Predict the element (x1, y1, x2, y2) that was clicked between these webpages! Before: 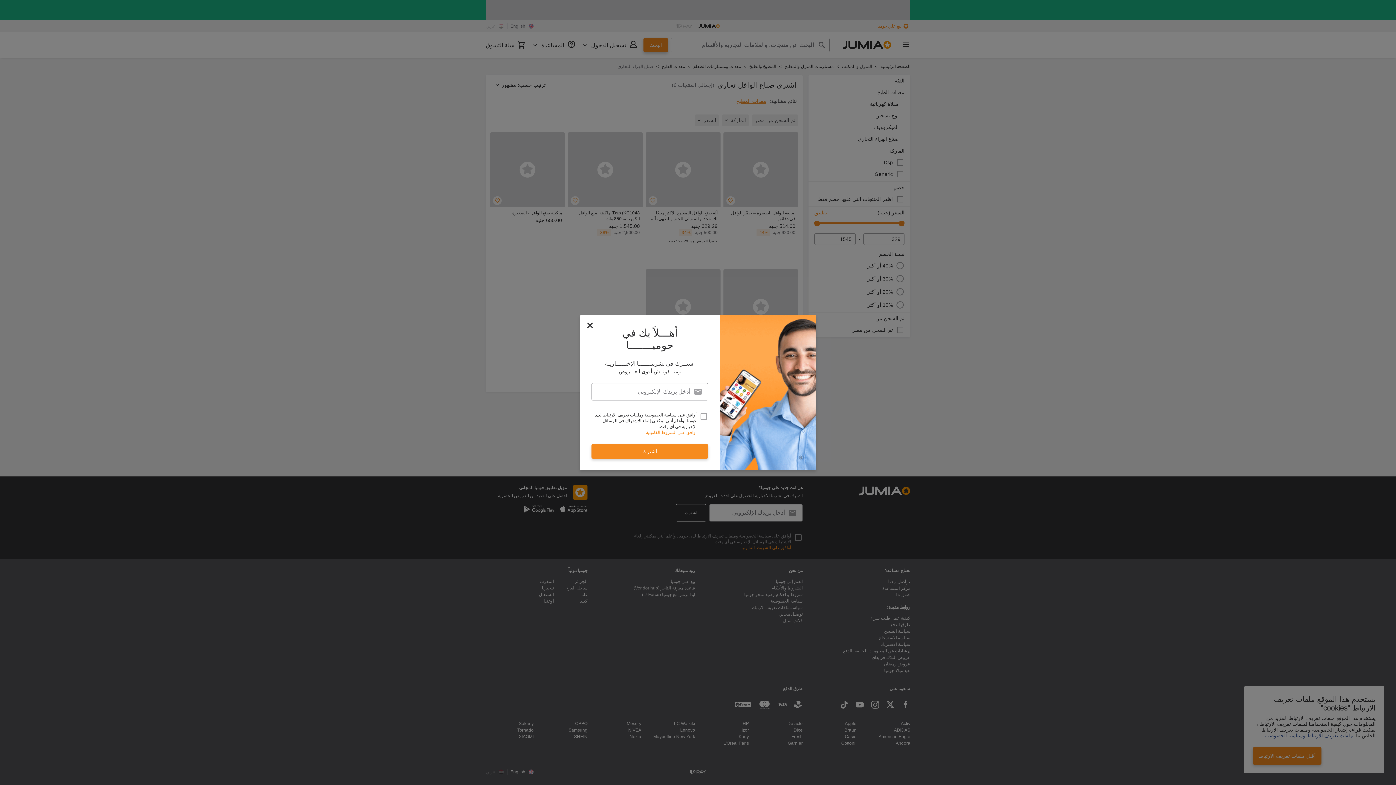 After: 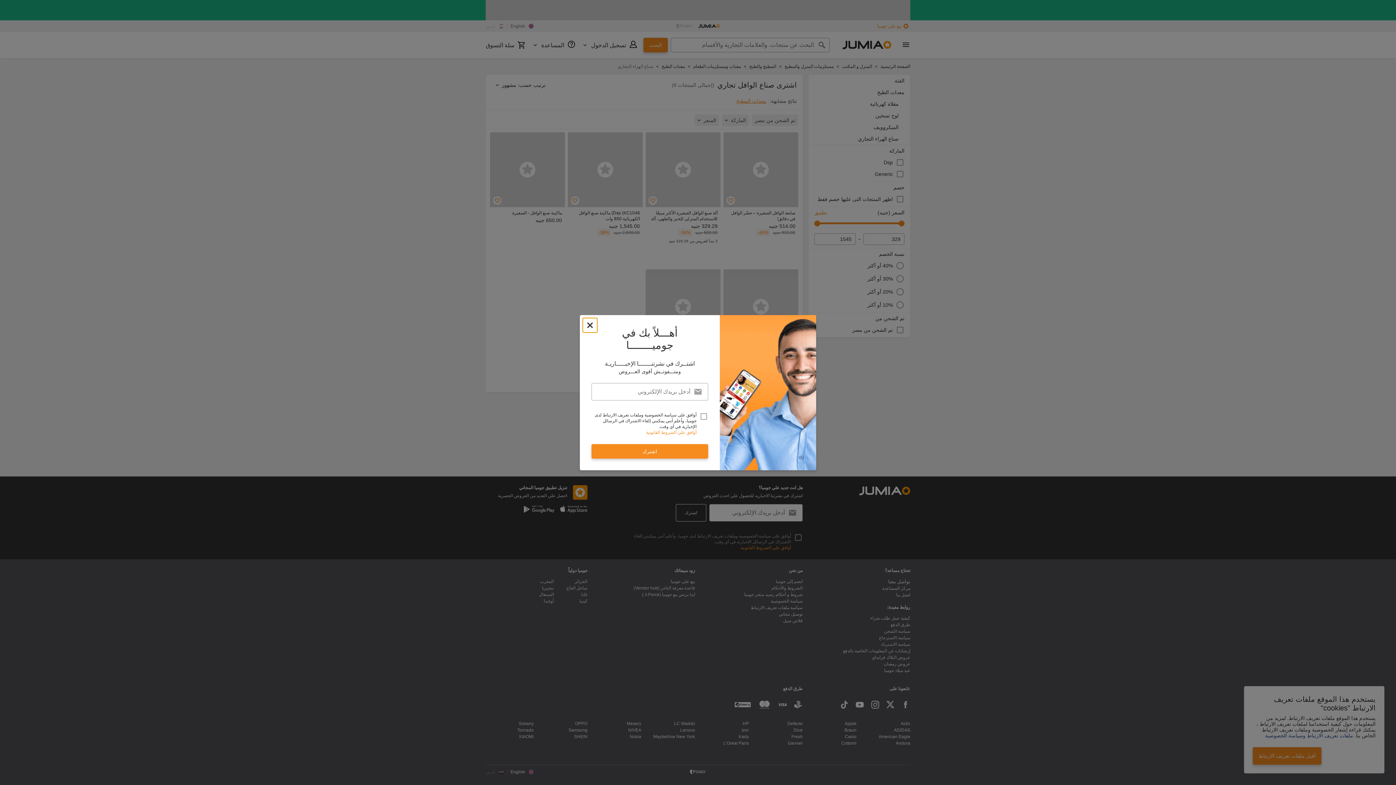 Action: bbox: (582, 318, 597, 332) label: newsletter_popup_close-cta